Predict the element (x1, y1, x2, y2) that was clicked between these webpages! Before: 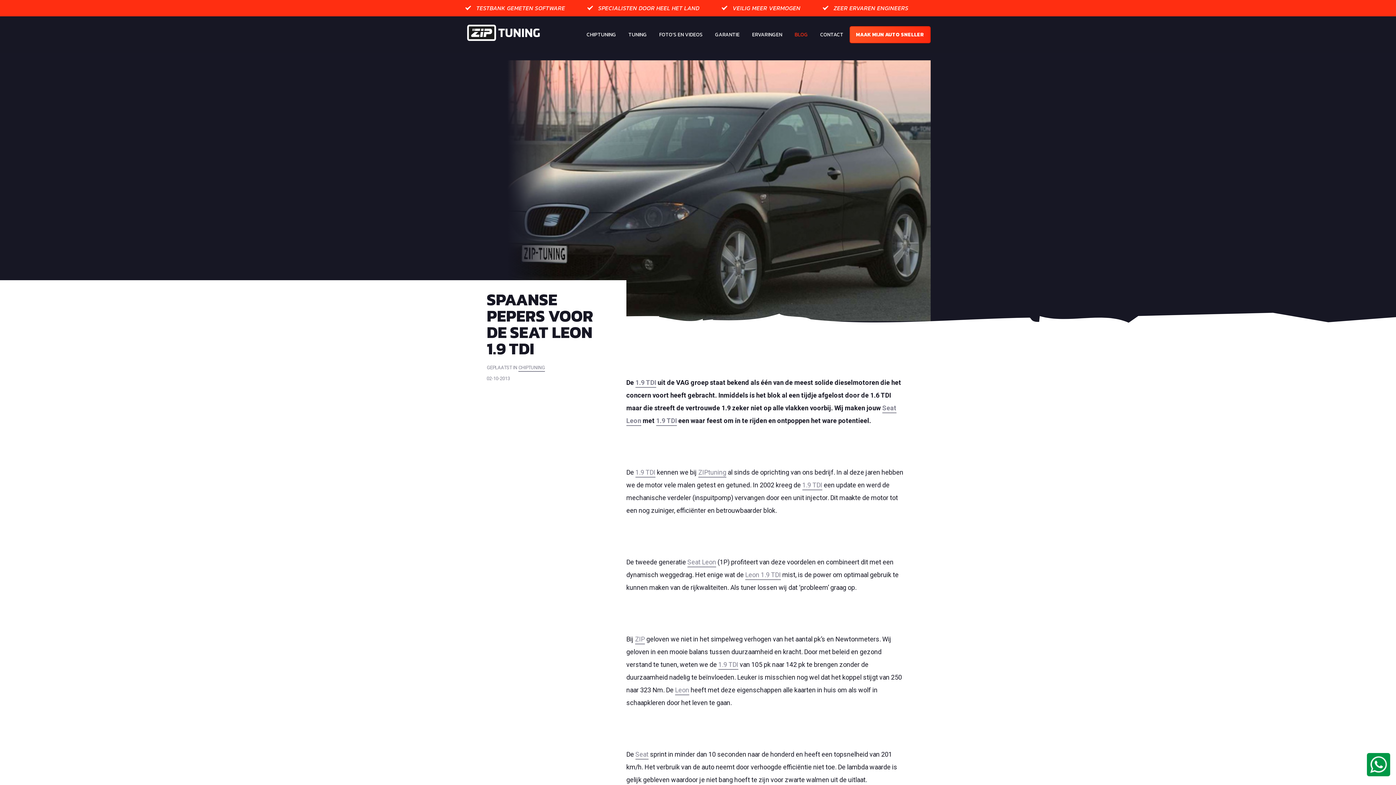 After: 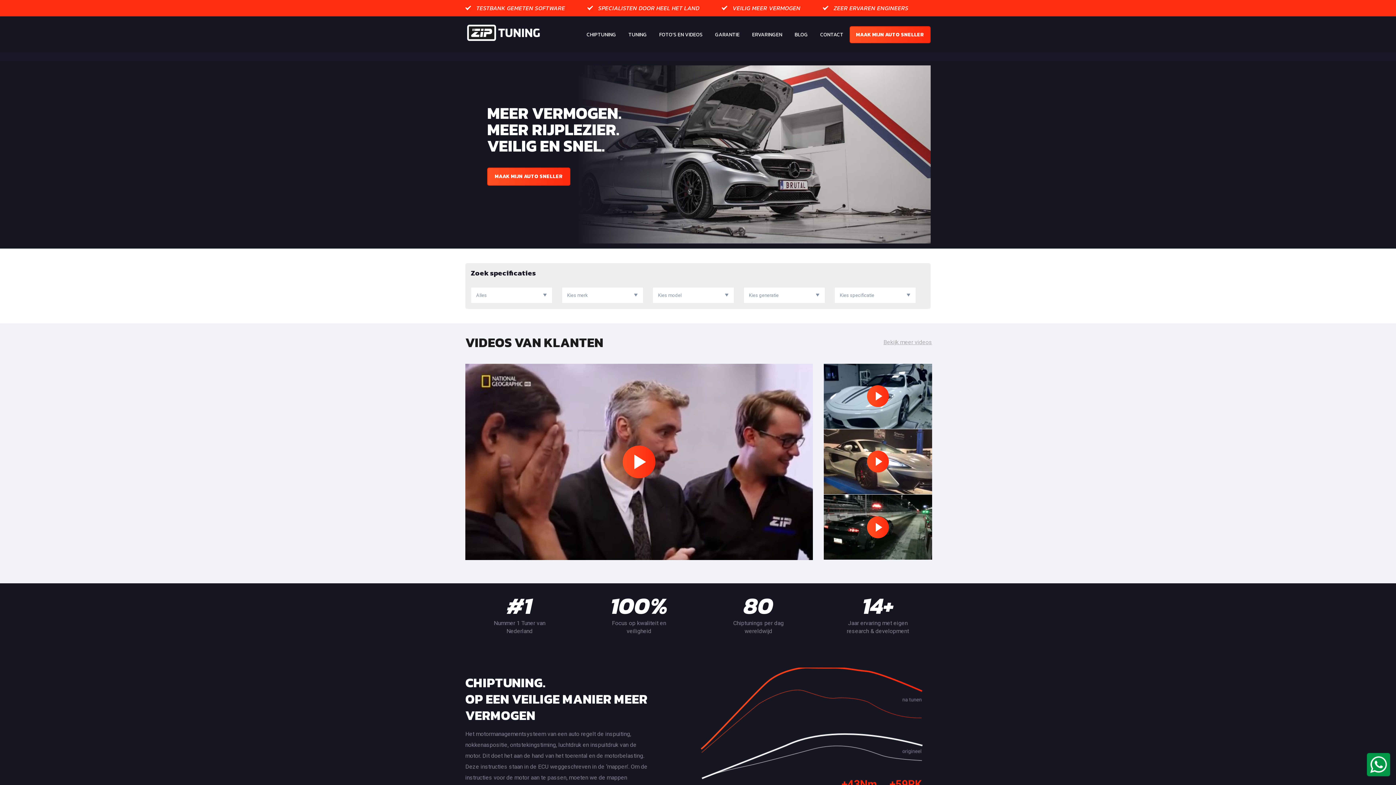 Action: bbox: (698, 468, 726, 477) label: ZIPtuning